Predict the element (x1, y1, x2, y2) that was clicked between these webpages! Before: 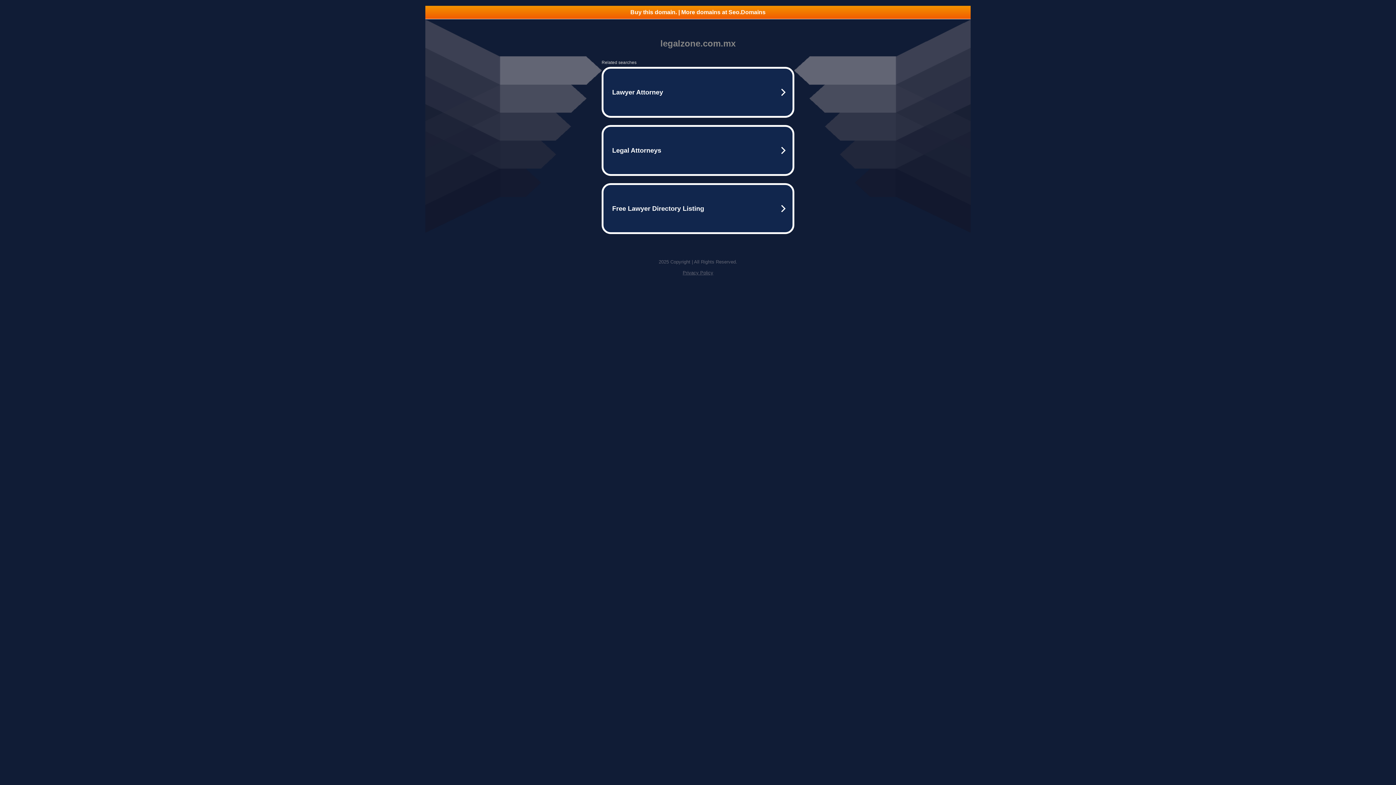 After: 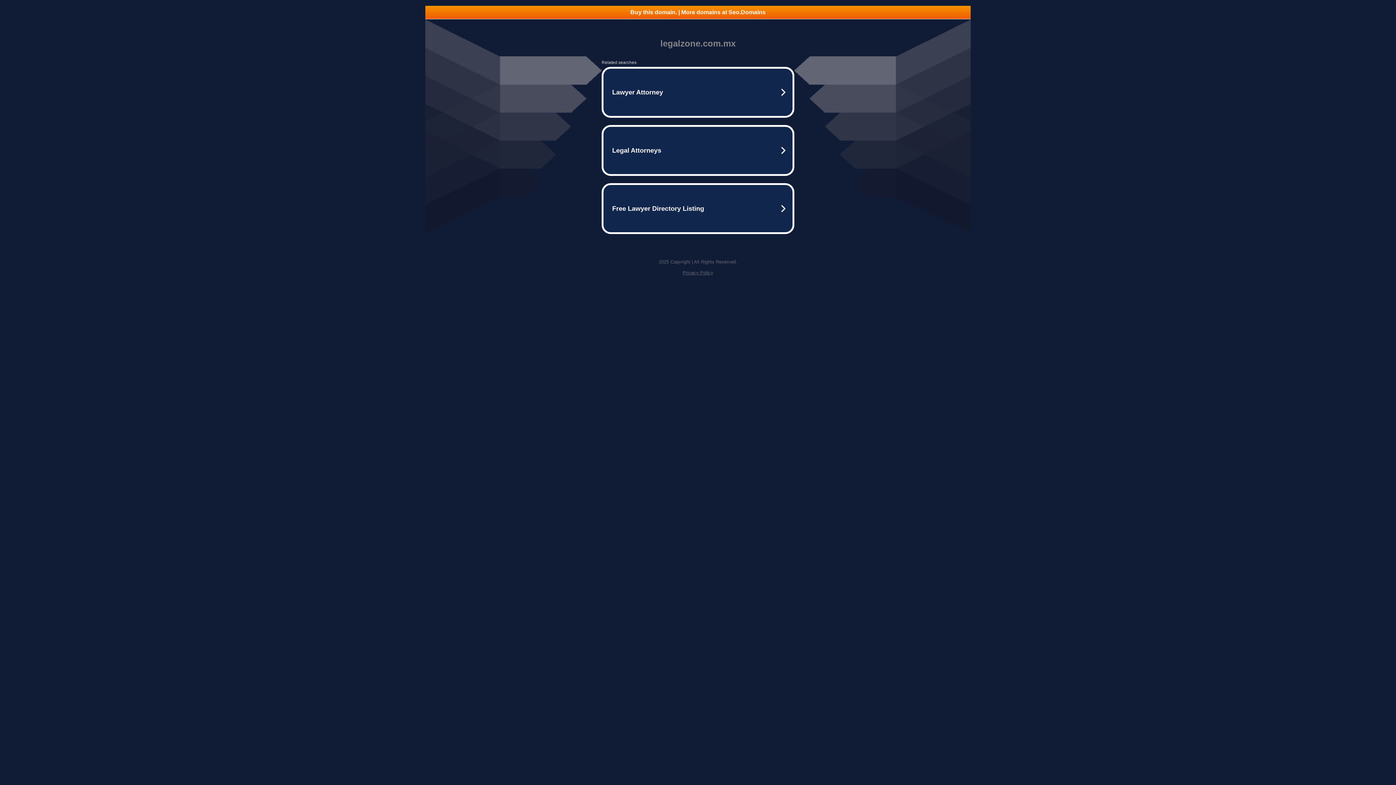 Action: bbox: (425, 5, 970, 18) label: Buy this domain. | More domains at Seo.Domains